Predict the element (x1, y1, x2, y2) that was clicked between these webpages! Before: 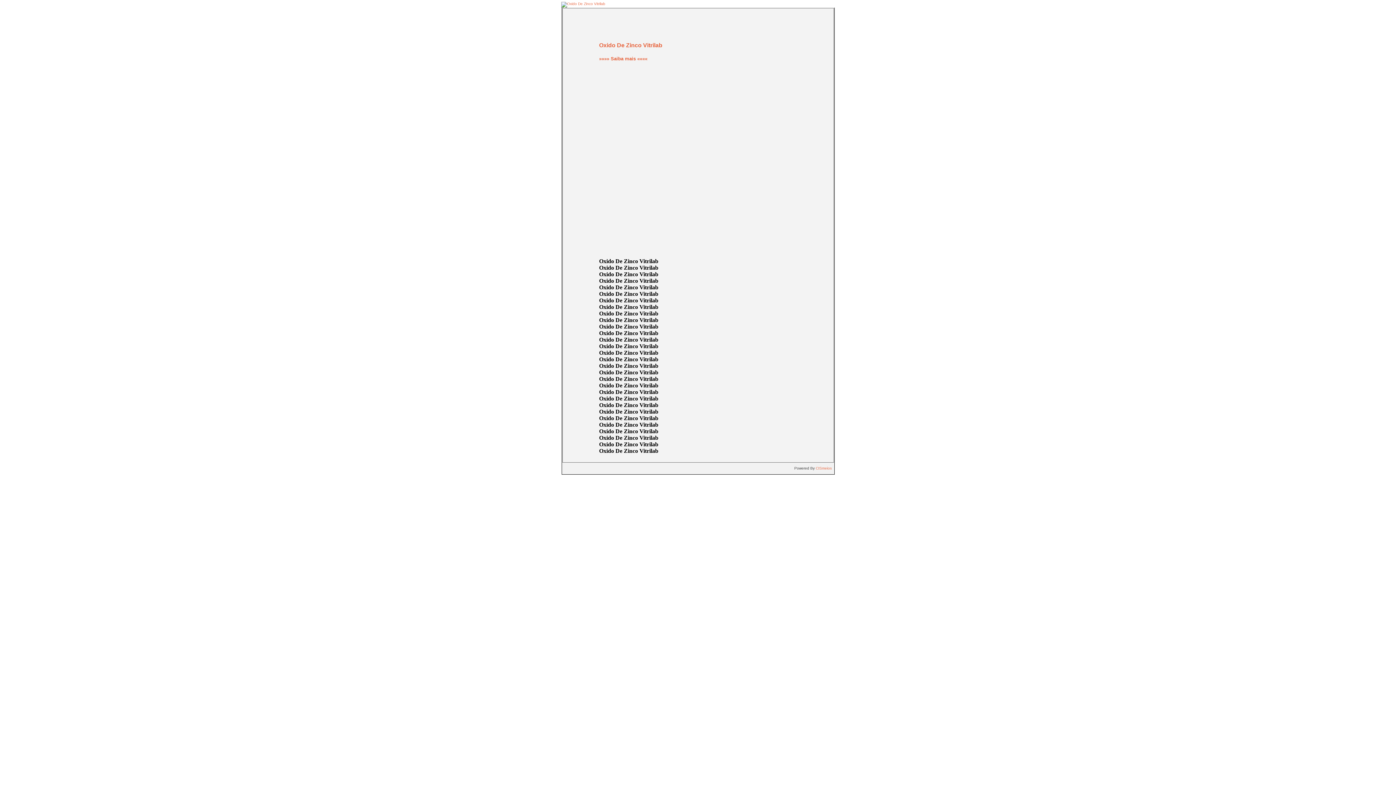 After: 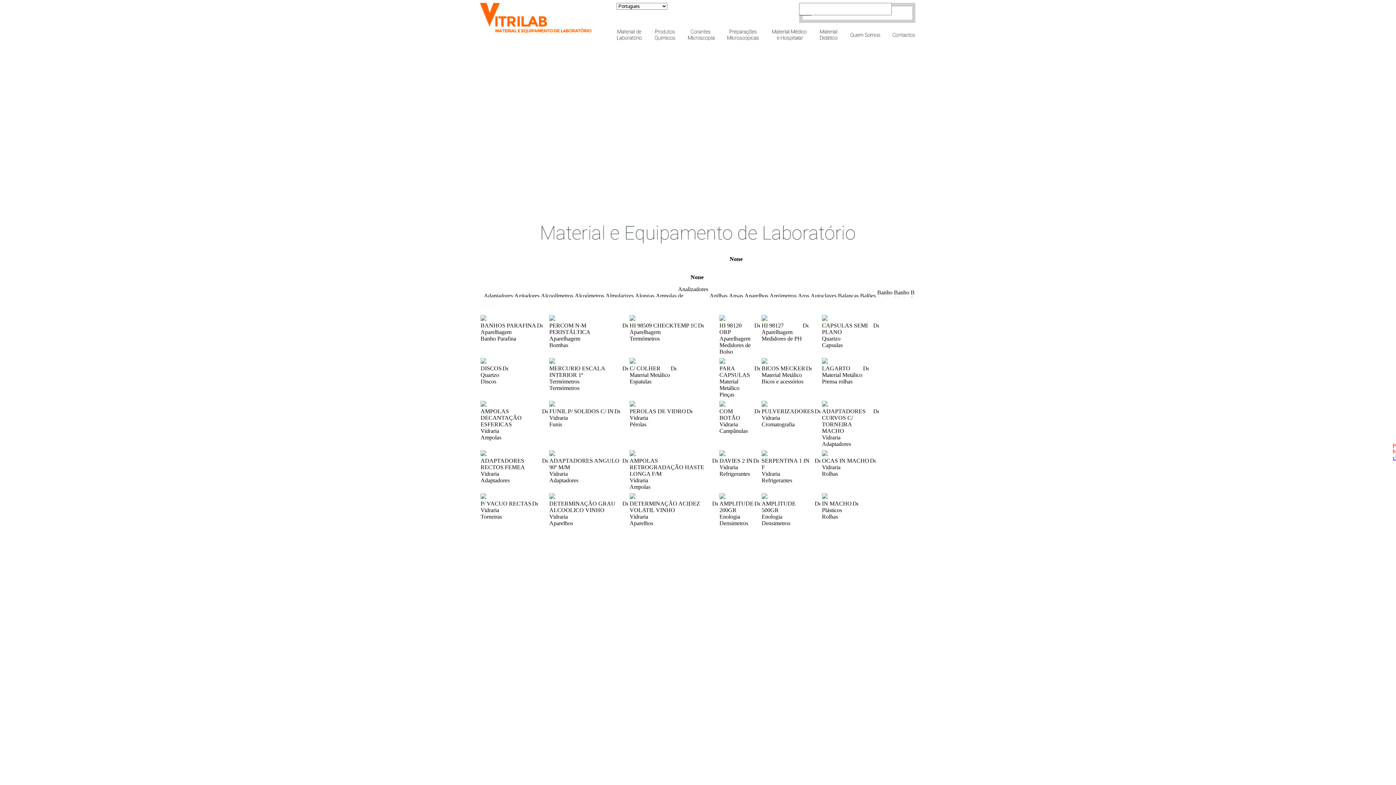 Action: bbox: (599, 44, 662, 48) label: Oxido De Zinco Vitrilab